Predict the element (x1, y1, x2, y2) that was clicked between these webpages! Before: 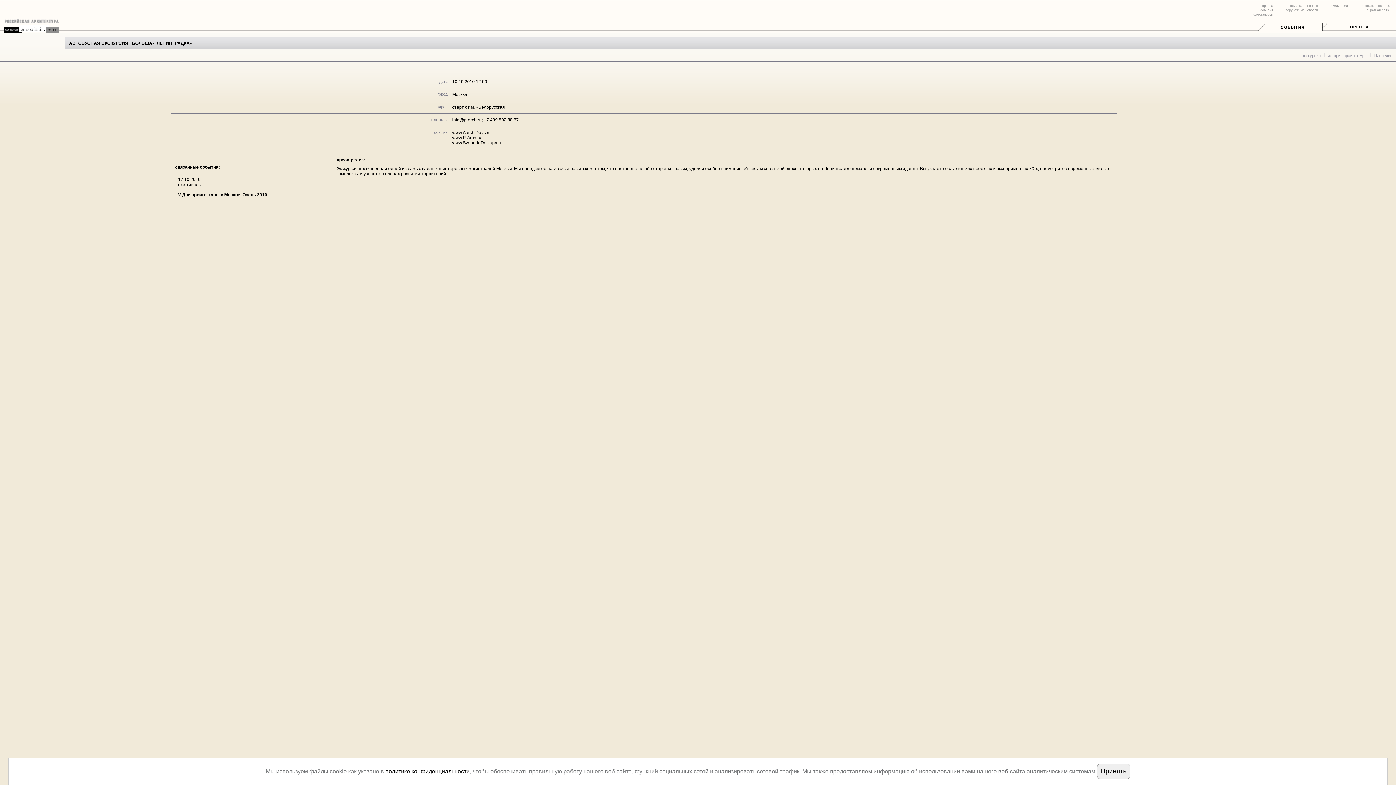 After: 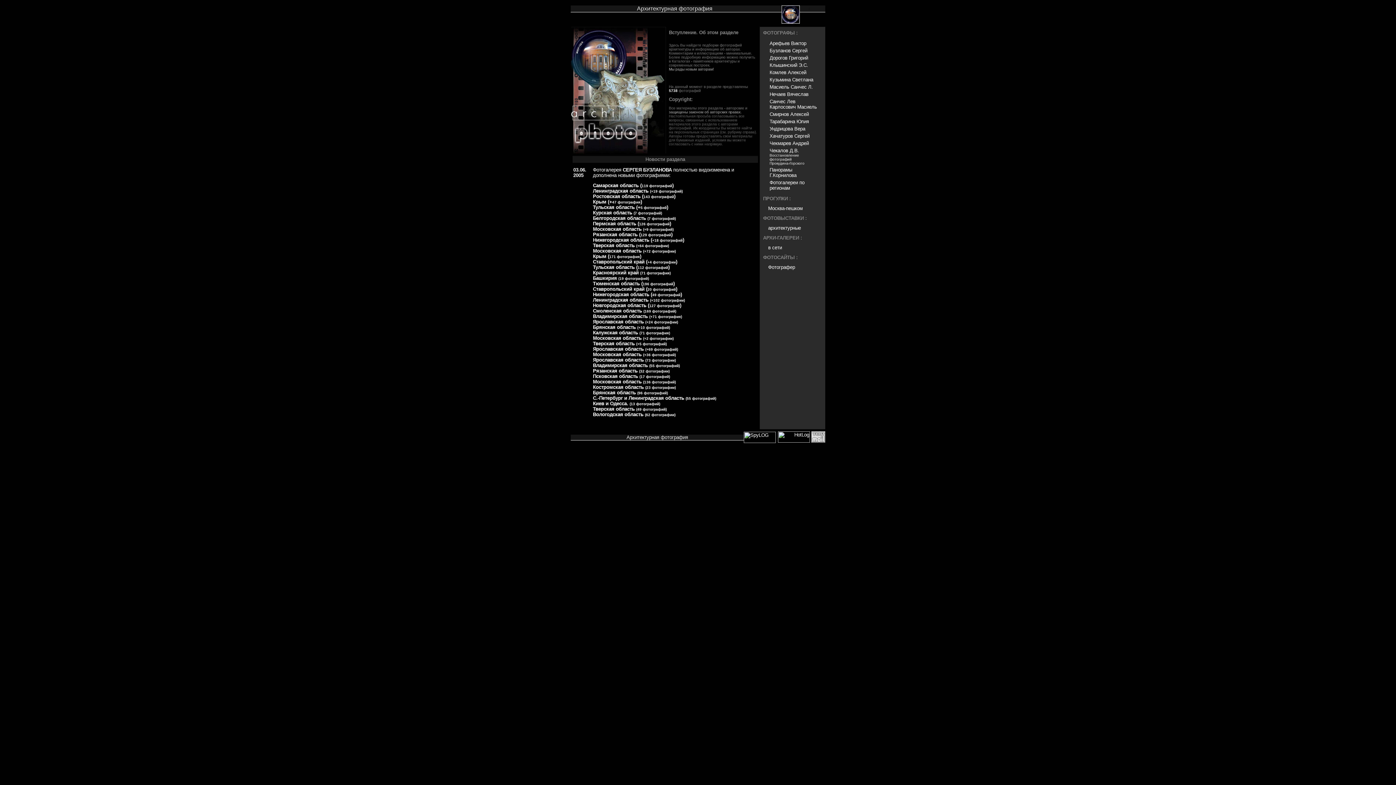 Action: label: фотогалерея bbox: (1253, 12, 1273, 16)